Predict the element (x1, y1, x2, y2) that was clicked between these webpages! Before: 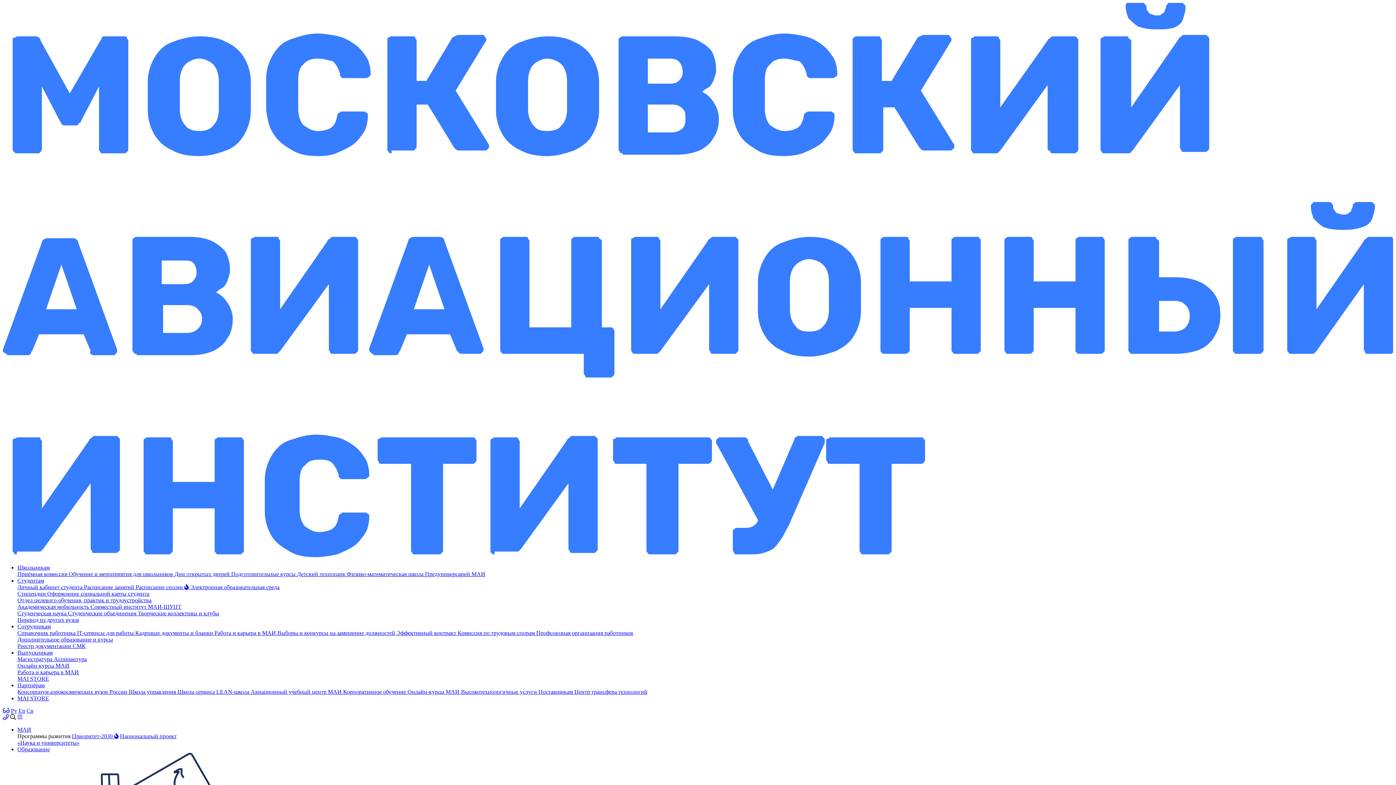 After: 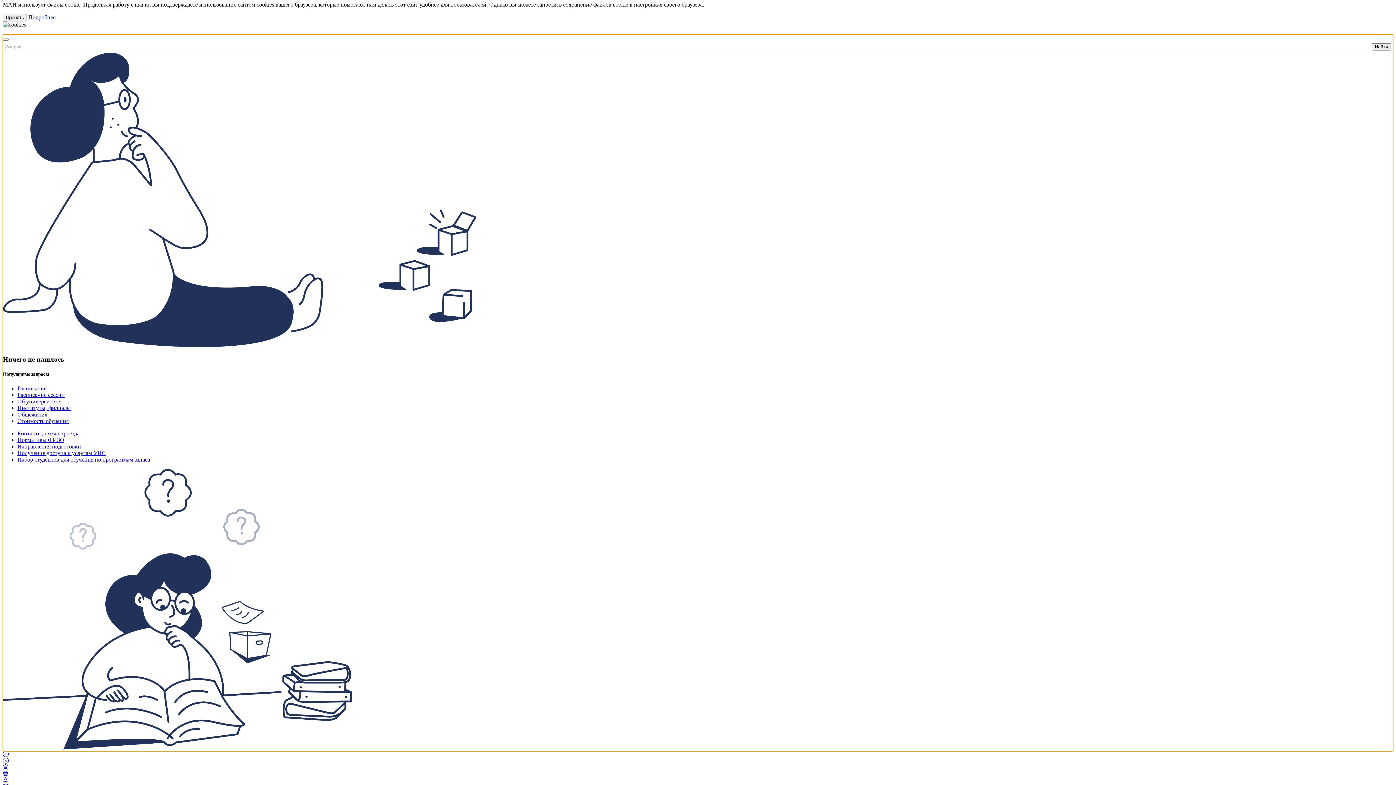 Action: bbox: (10, 714, 16, 720)